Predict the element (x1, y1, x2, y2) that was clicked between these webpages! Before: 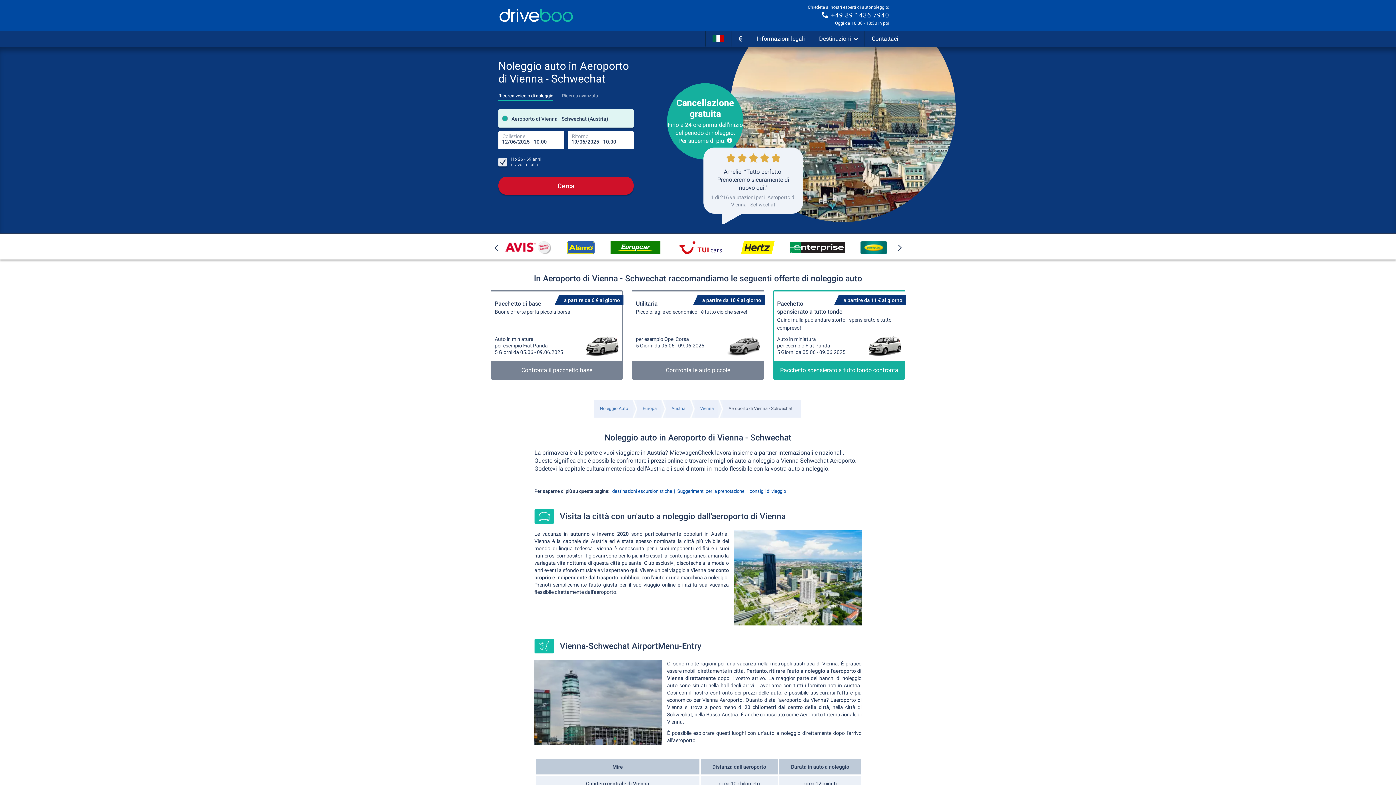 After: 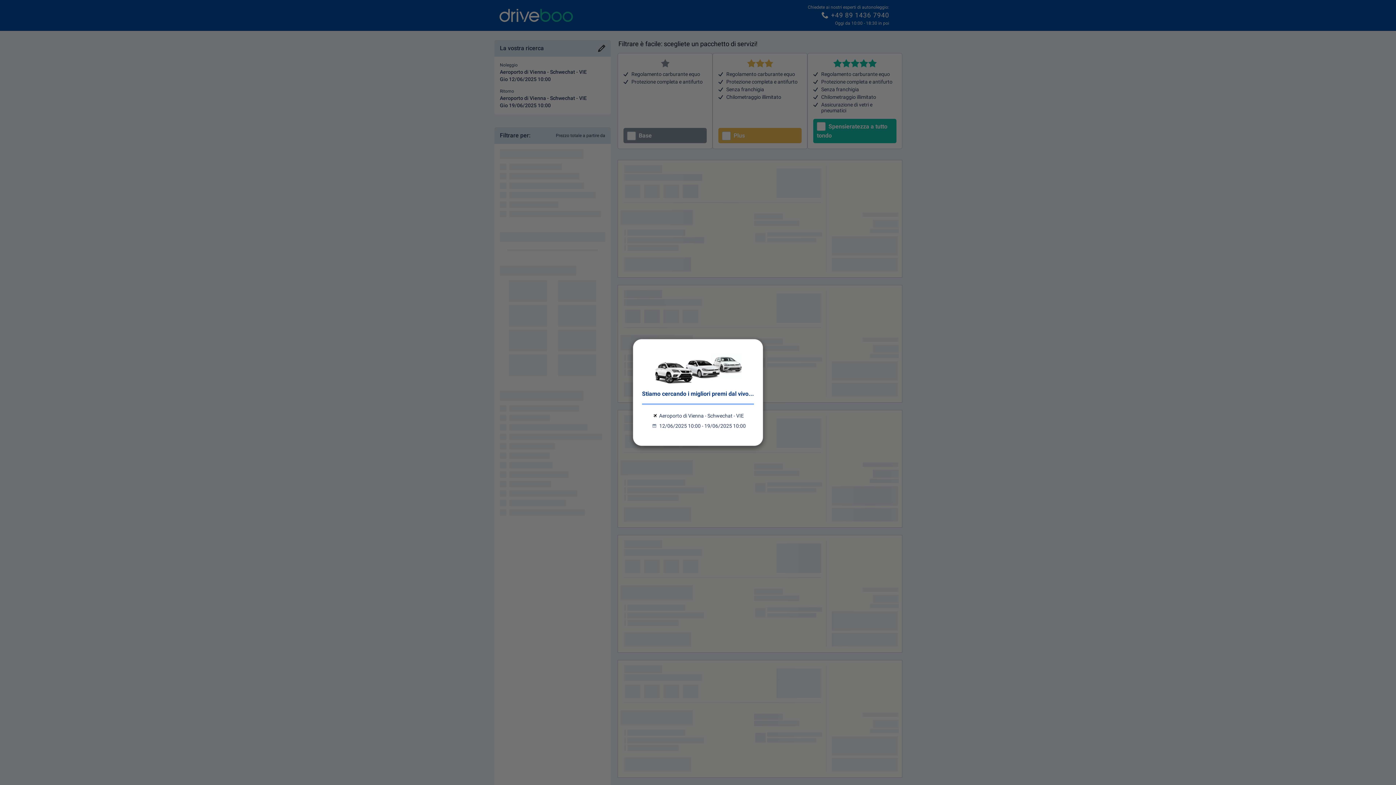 Action: label: Cerca bbox: (498, 176, 633, 194)